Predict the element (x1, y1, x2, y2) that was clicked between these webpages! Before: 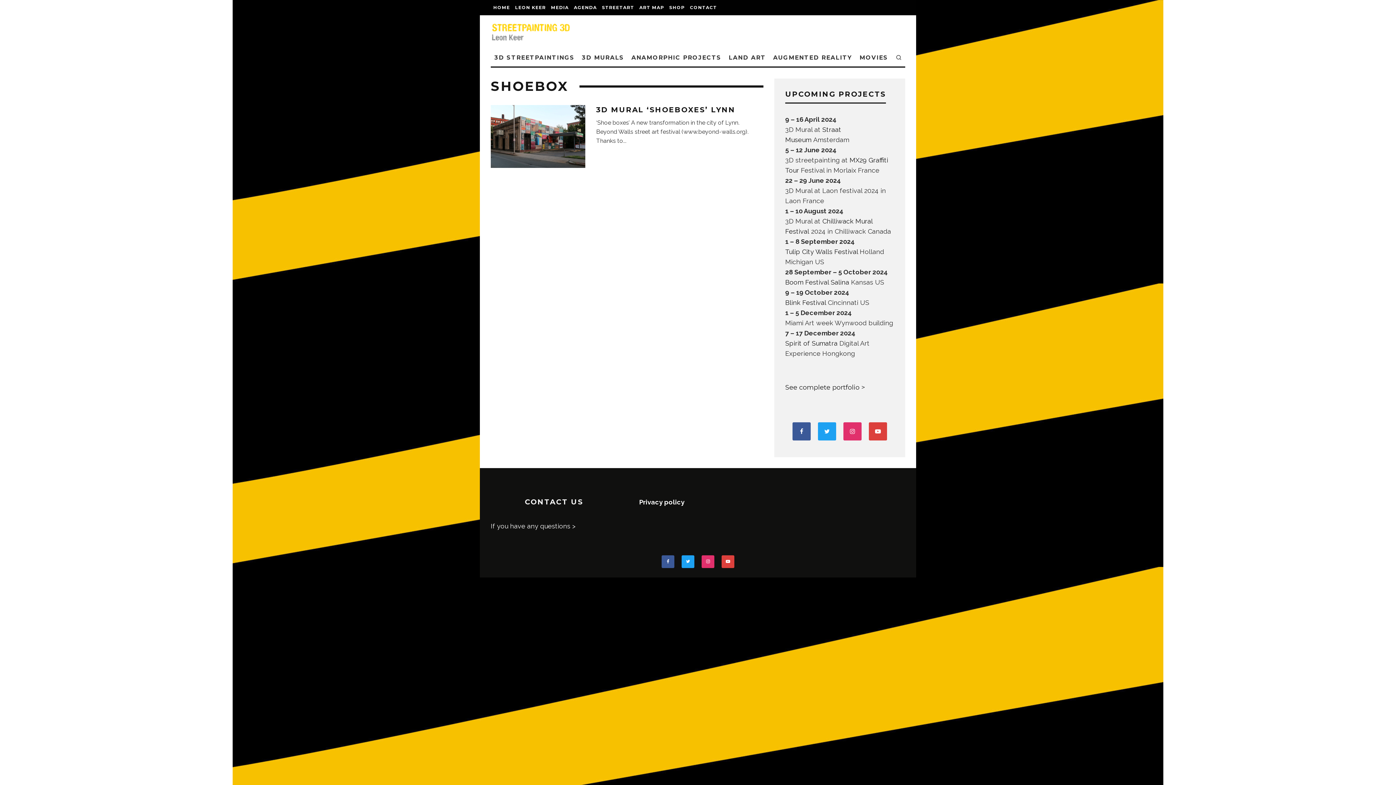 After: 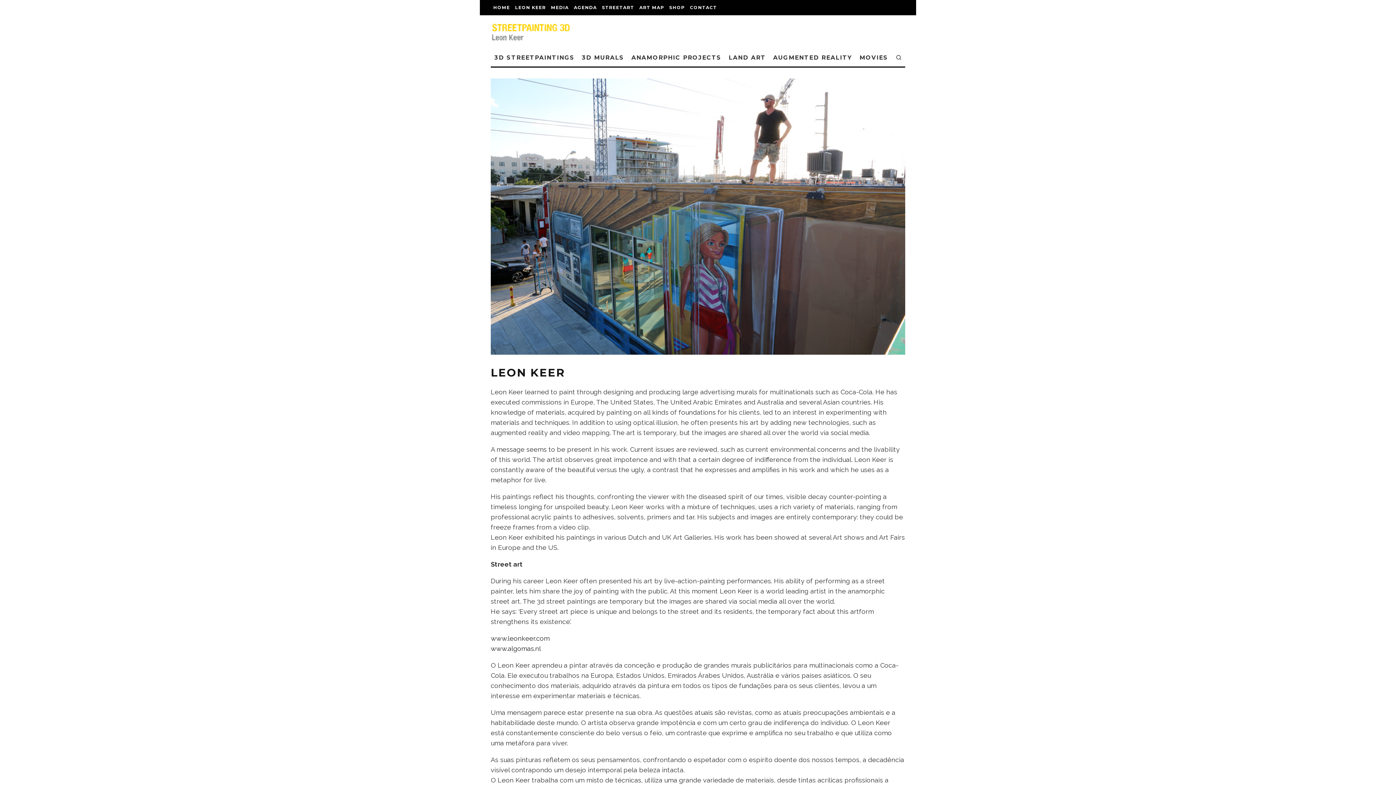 Action: label: LEON KEER bbox: (512, 0, 548, 15)